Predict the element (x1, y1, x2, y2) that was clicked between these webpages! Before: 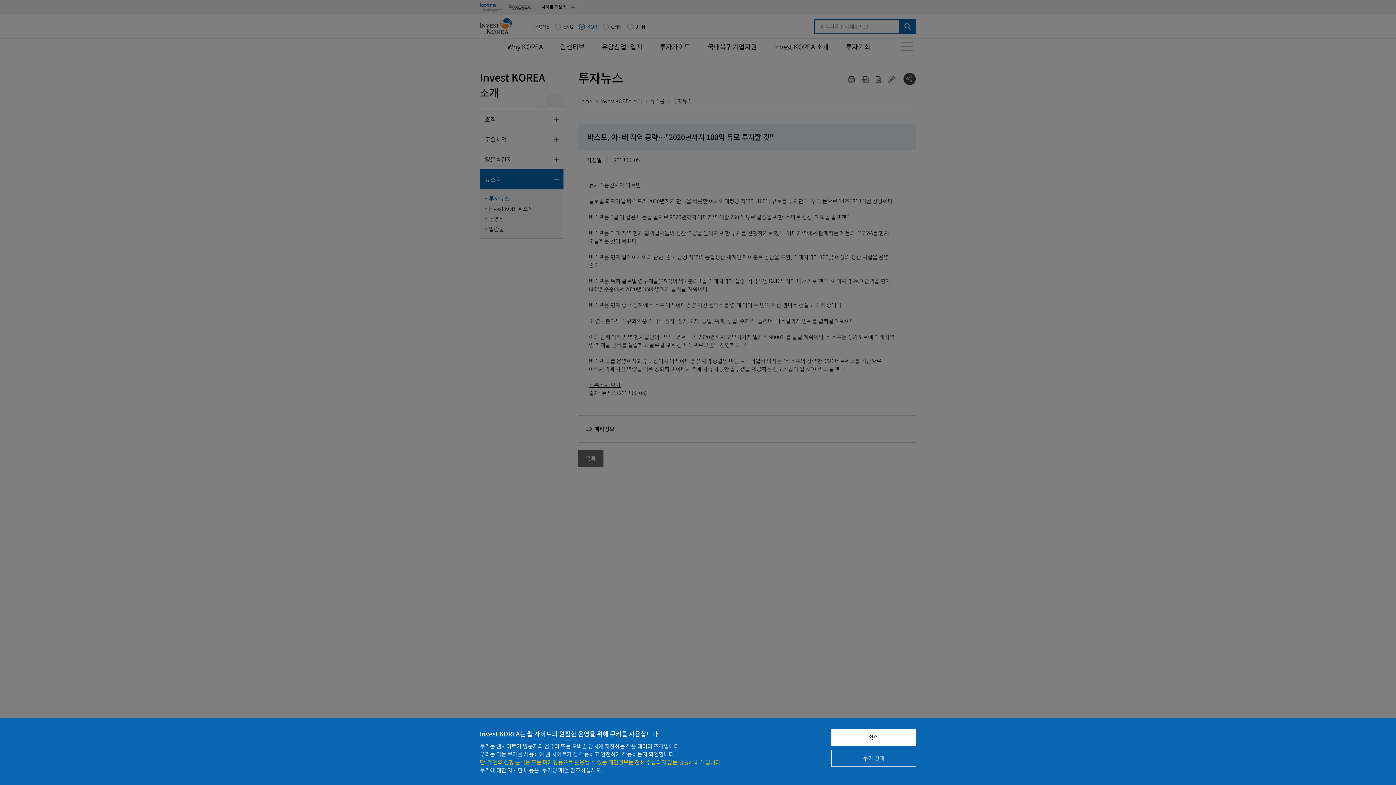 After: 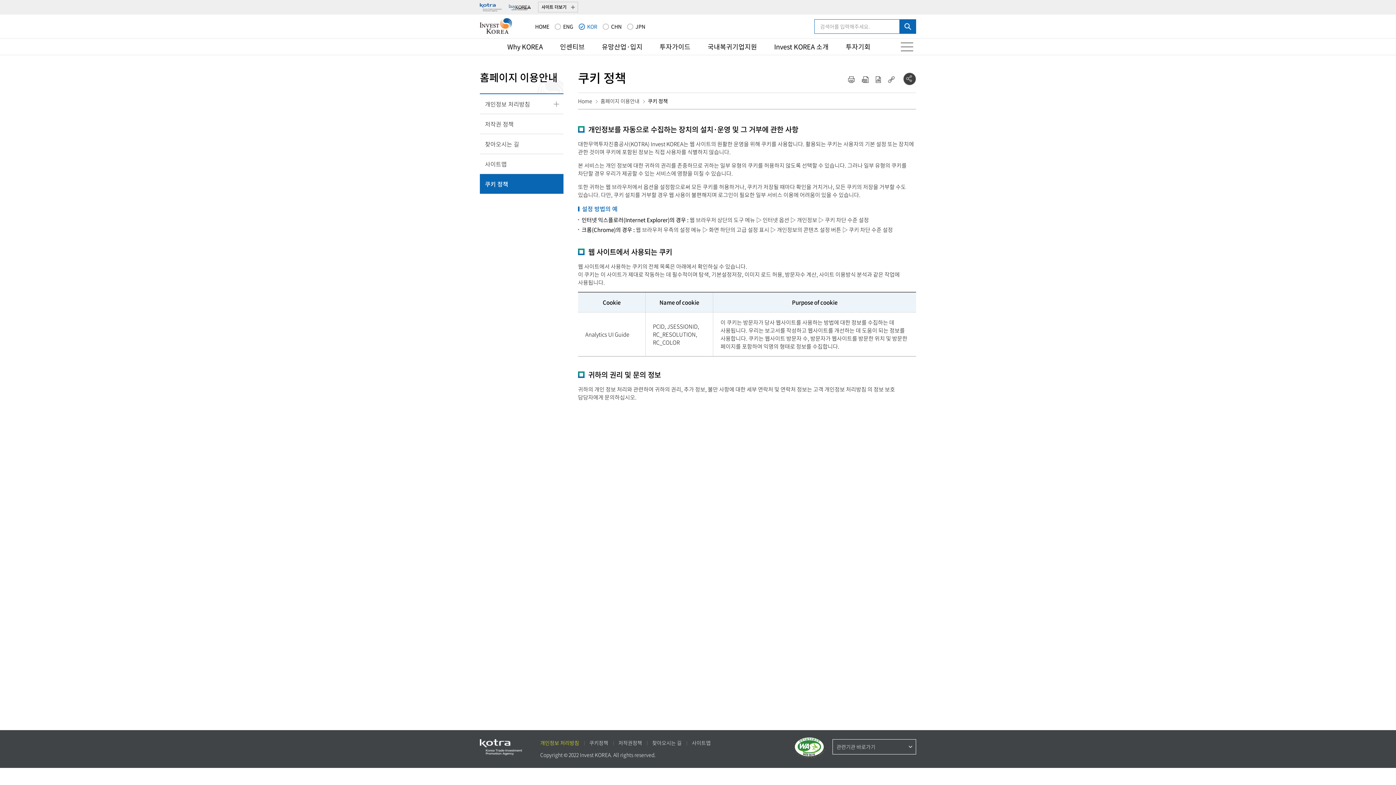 Action: bbox: (831, 750, 916, 767) label: 쿠키 정책